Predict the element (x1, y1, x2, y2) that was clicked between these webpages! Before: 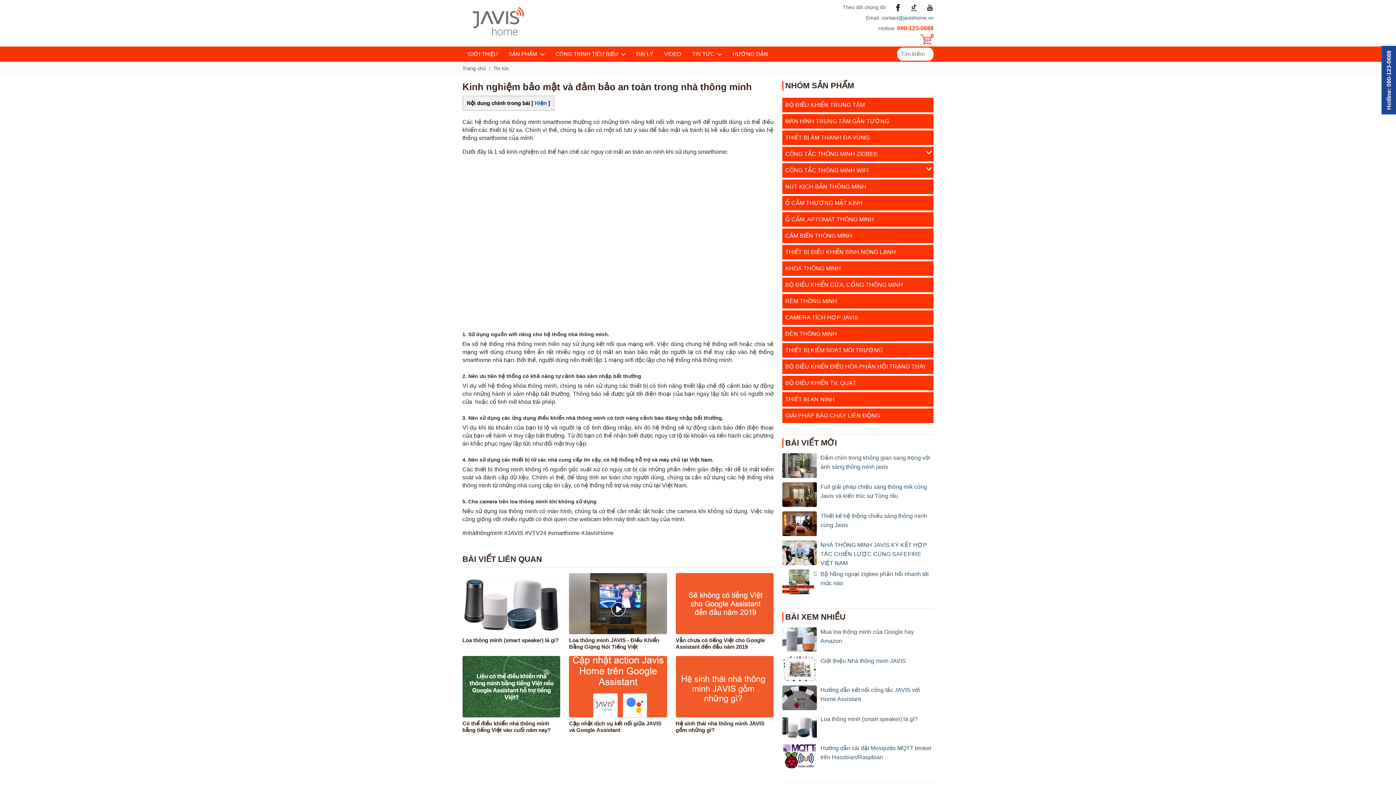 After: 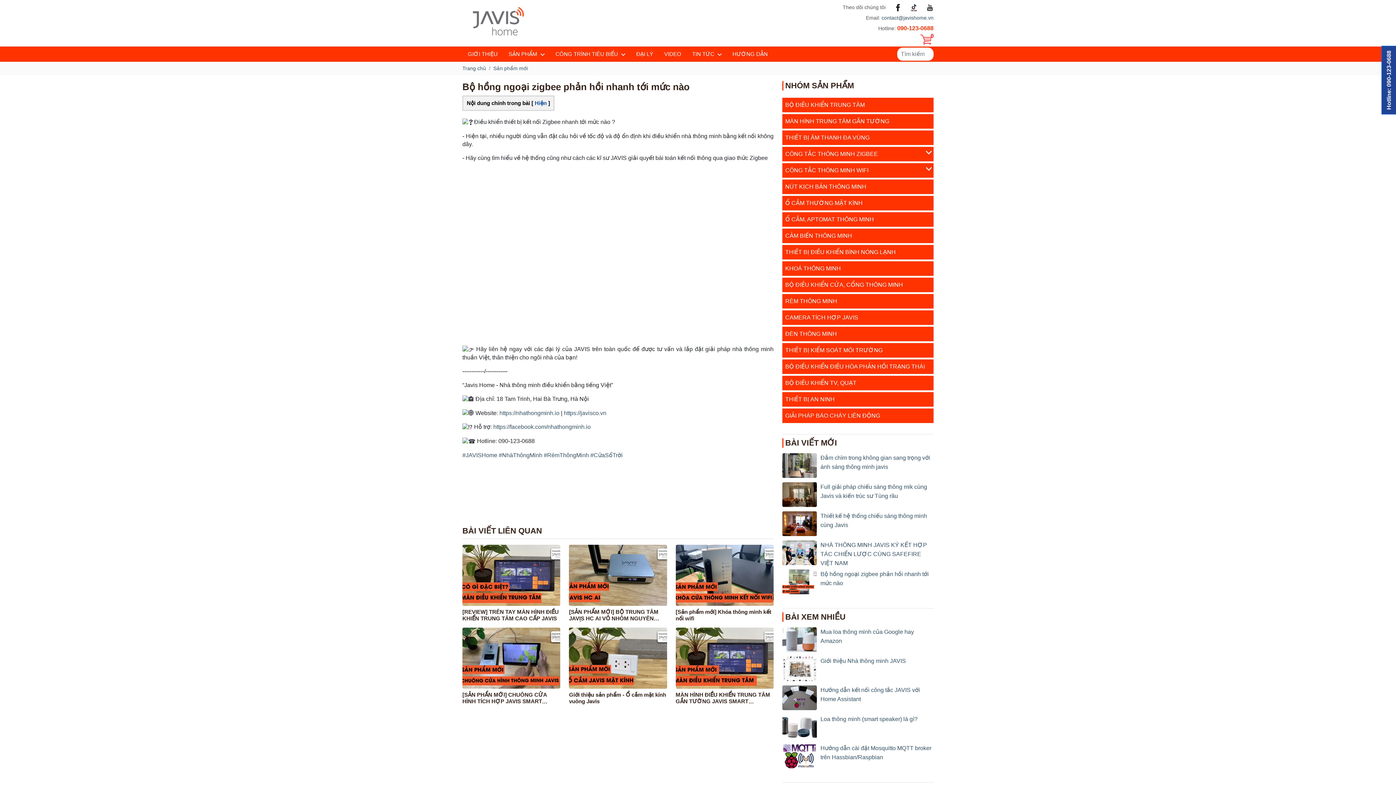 Action: bbox: (782, 578, 817, 584)